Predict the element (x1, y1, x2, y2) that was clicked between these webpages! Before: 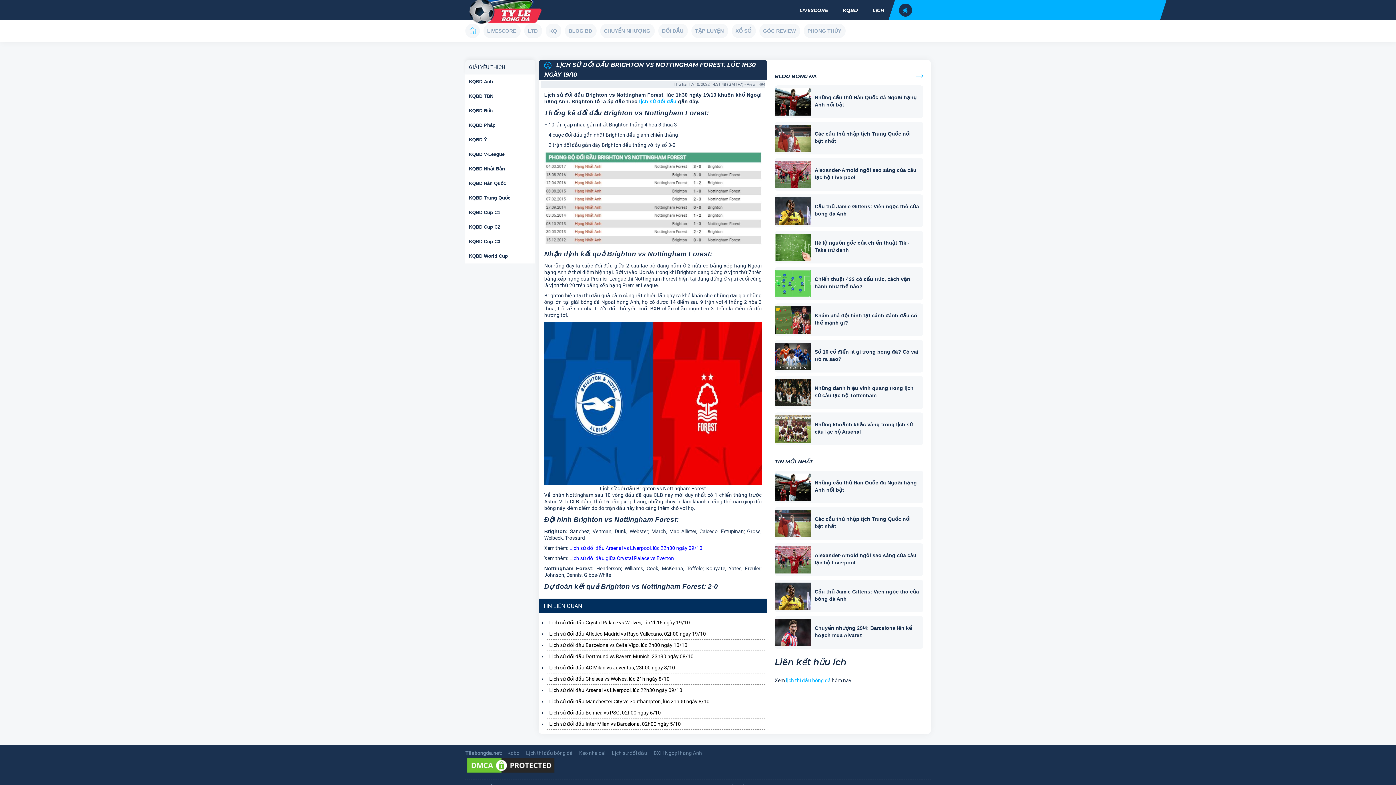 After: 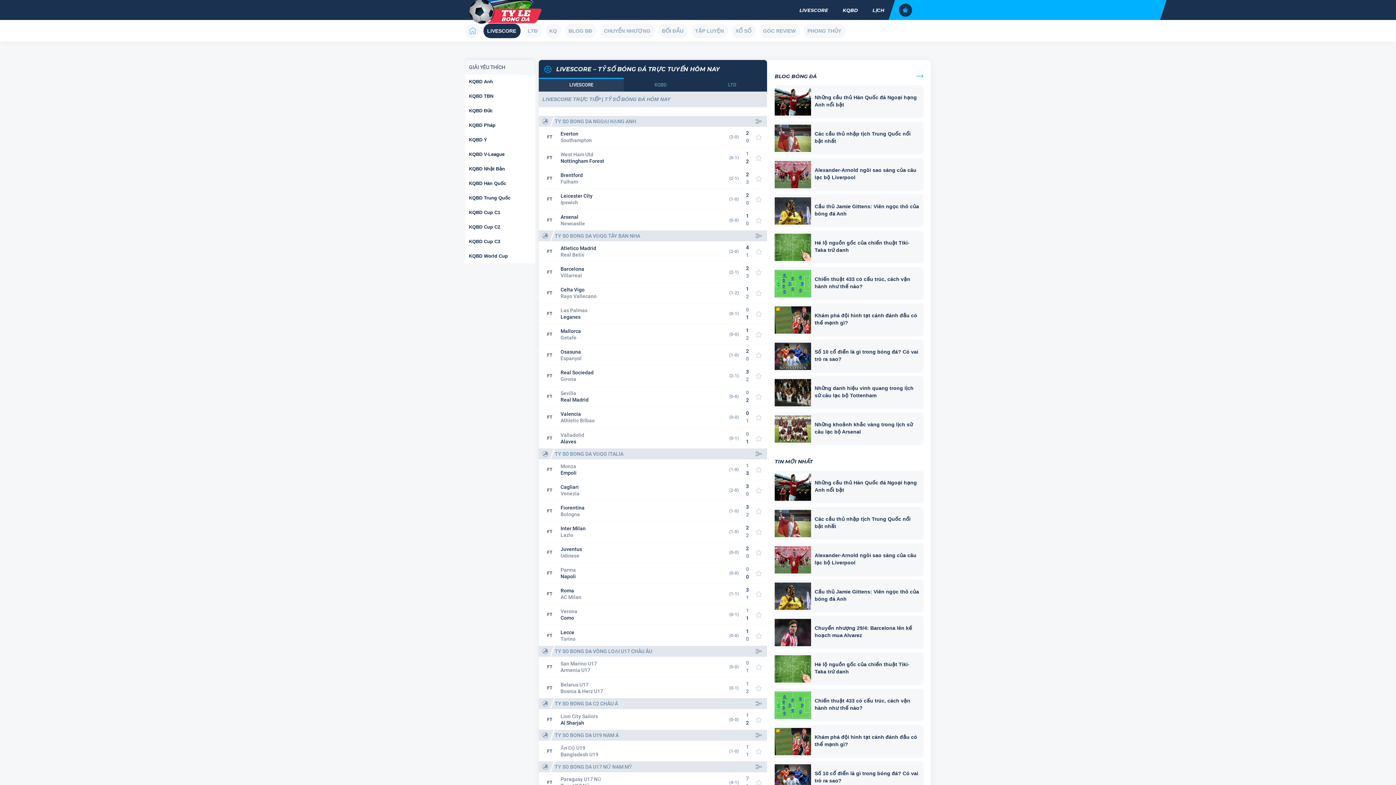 Action: label: LIVESCORE bbox: (483, 23, 520, 38)